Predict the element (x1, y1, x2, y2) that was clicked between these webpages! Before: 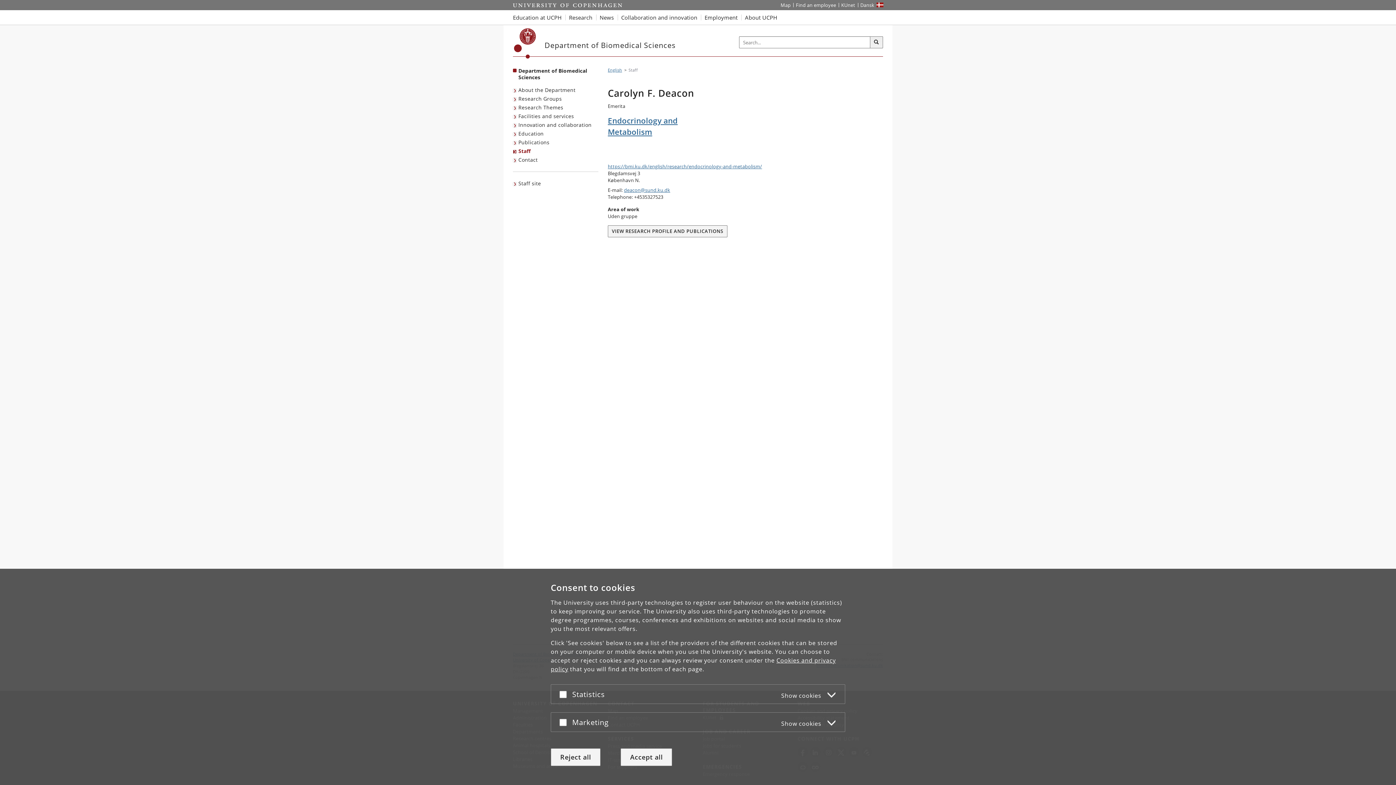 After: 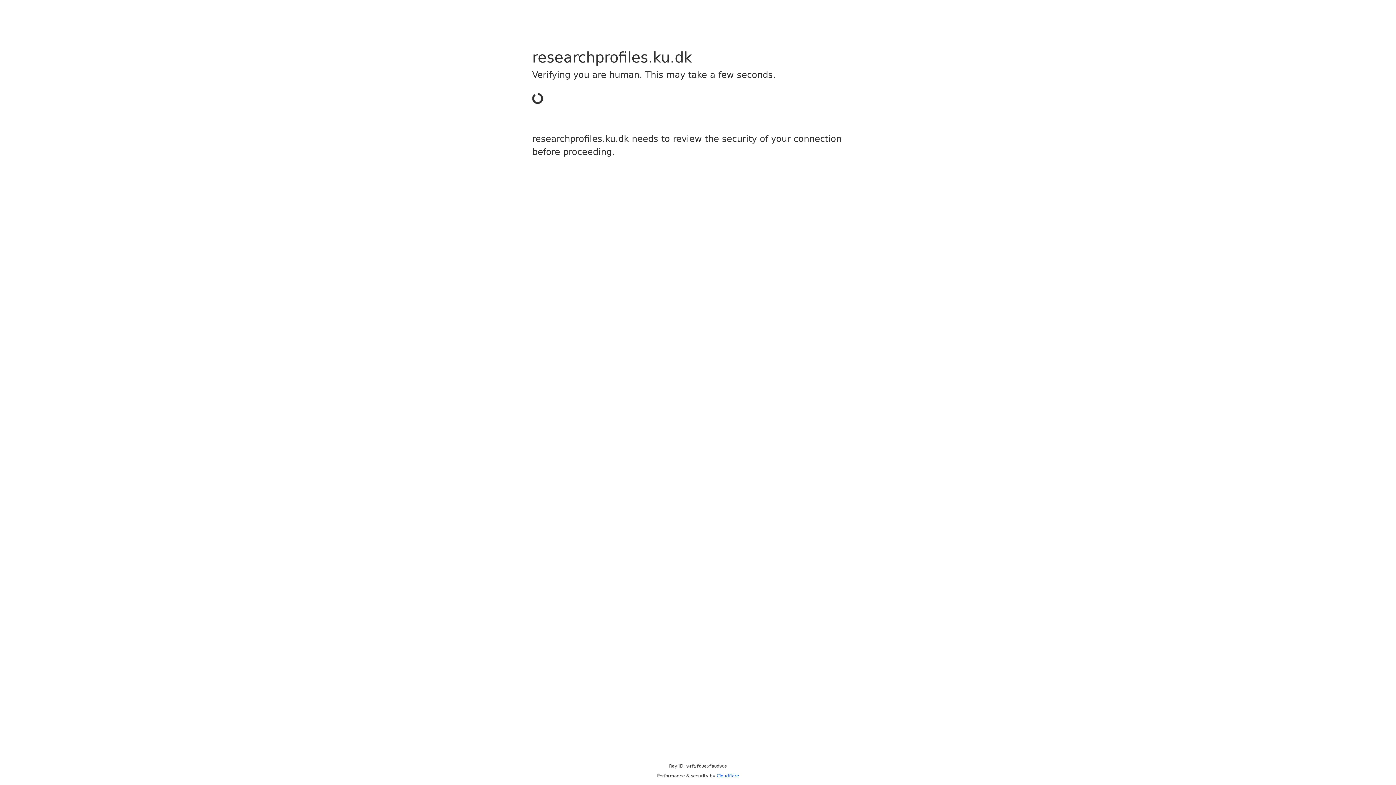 Action: bbox: (608, 225, 727, 237) label: VIEW RESEARCH PROFILE AND PUBLICATIONS